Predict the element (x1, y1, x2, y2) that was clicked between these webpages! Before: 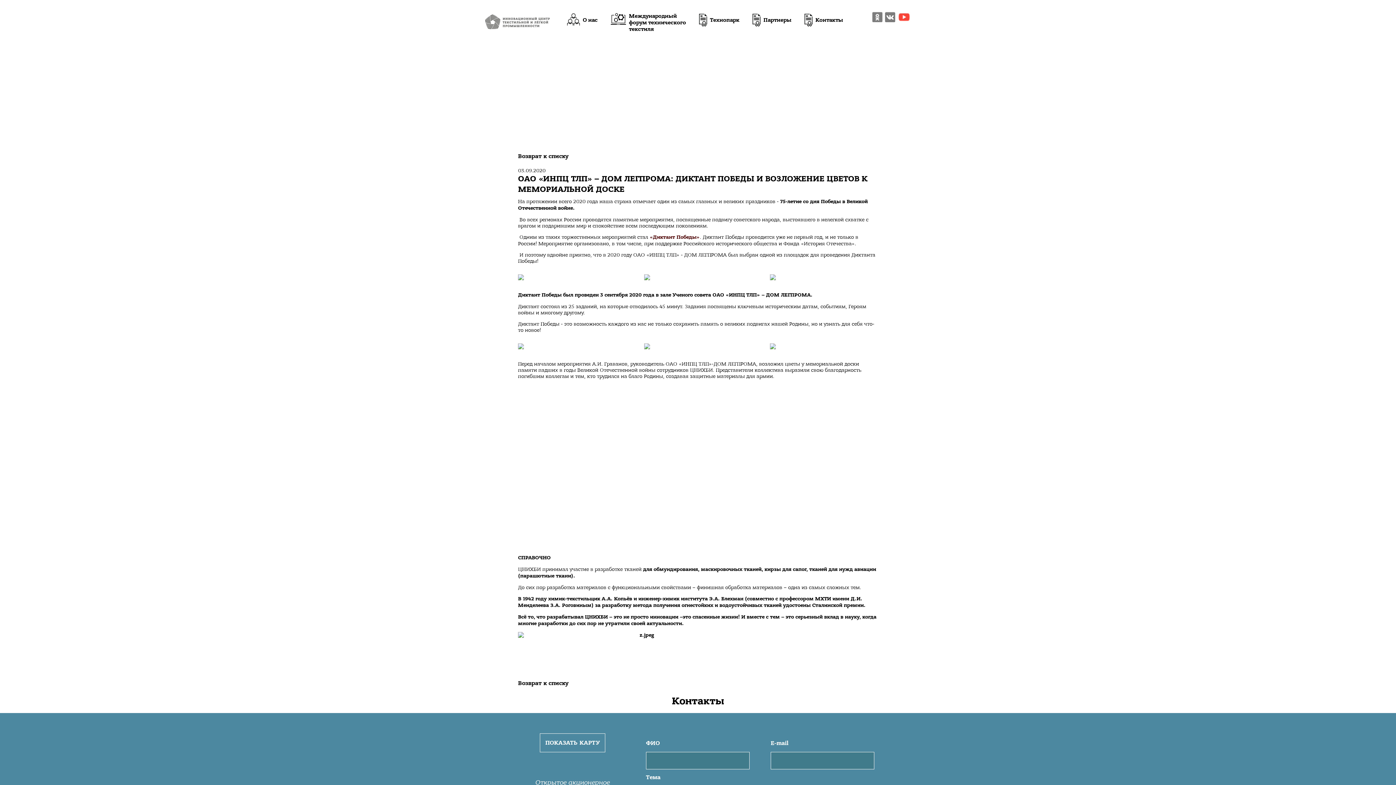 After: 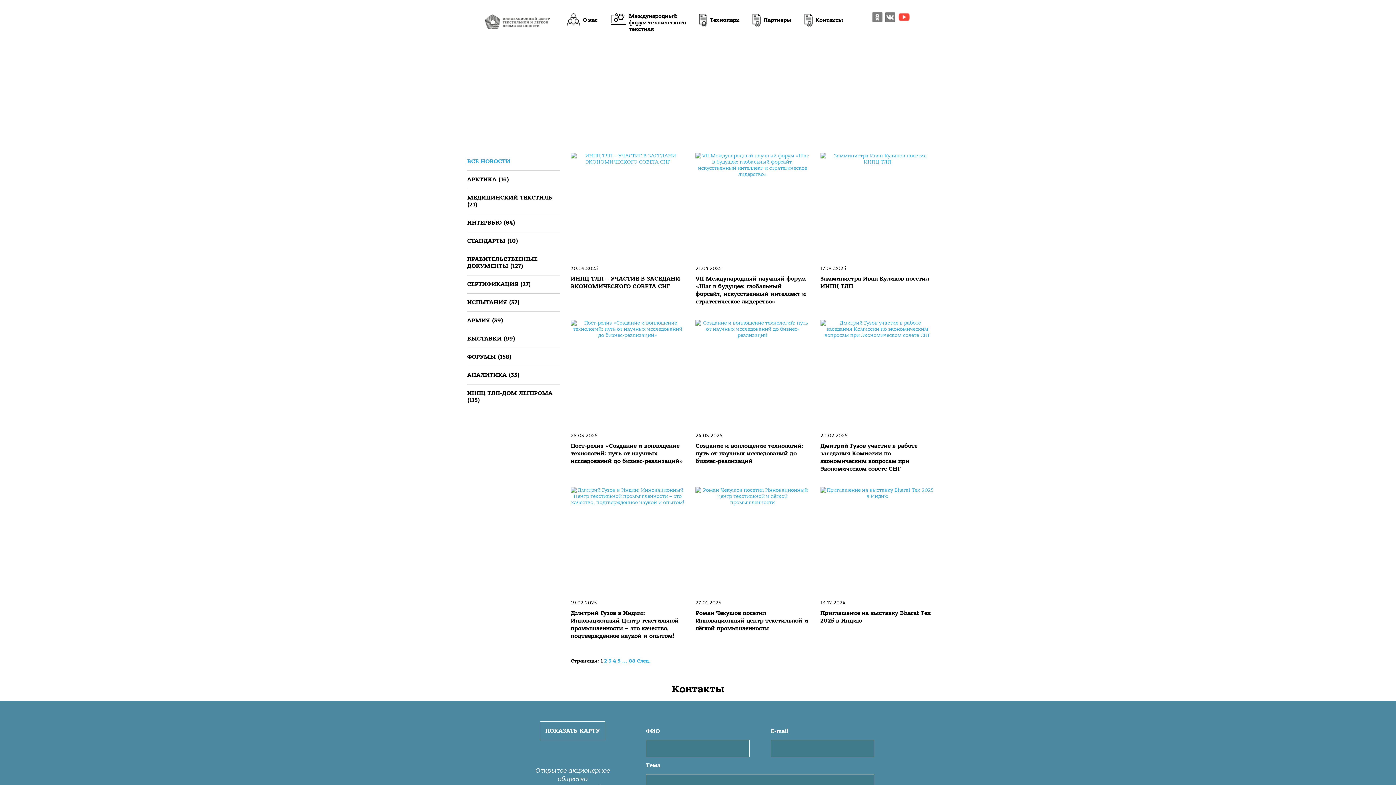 Action: label: Возврат к списку bbox: (518, 680, 568, 687)